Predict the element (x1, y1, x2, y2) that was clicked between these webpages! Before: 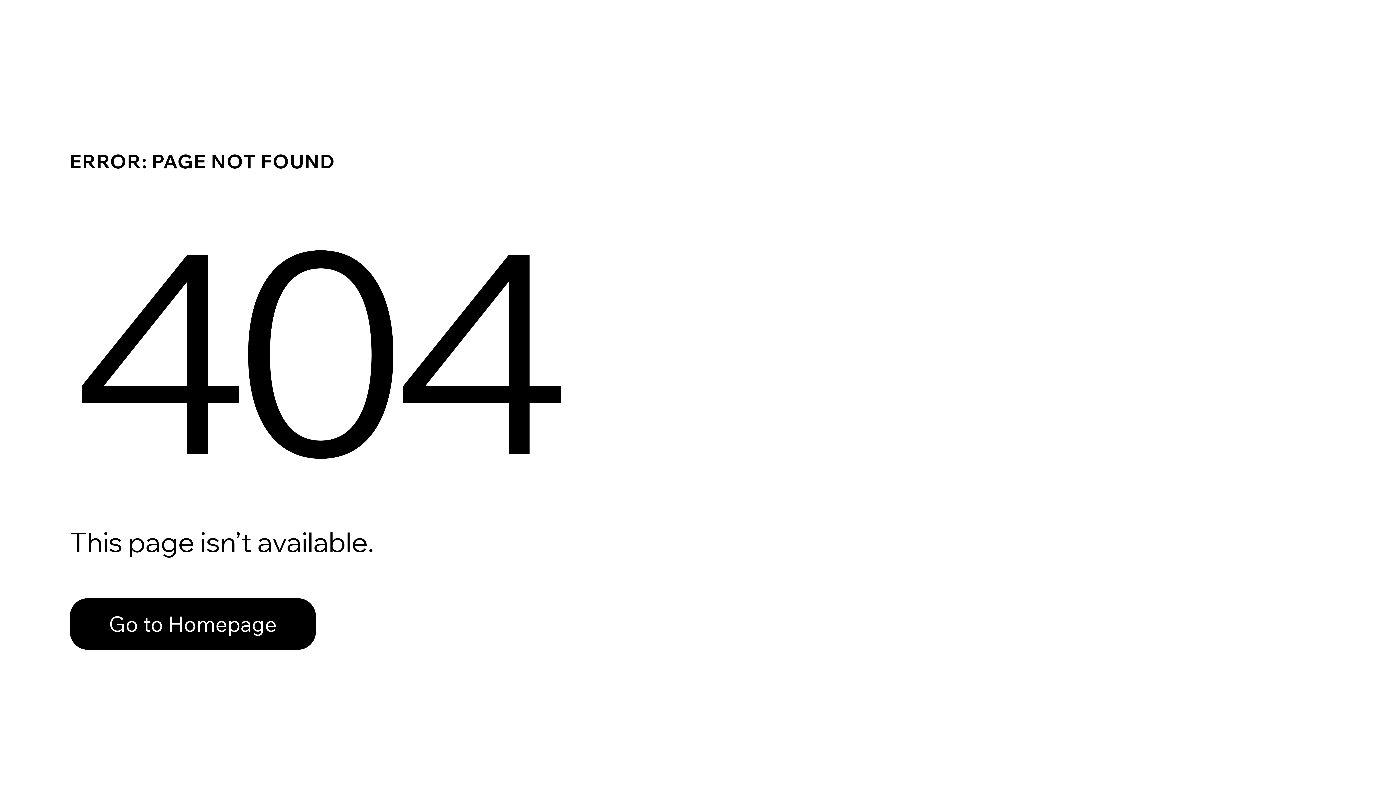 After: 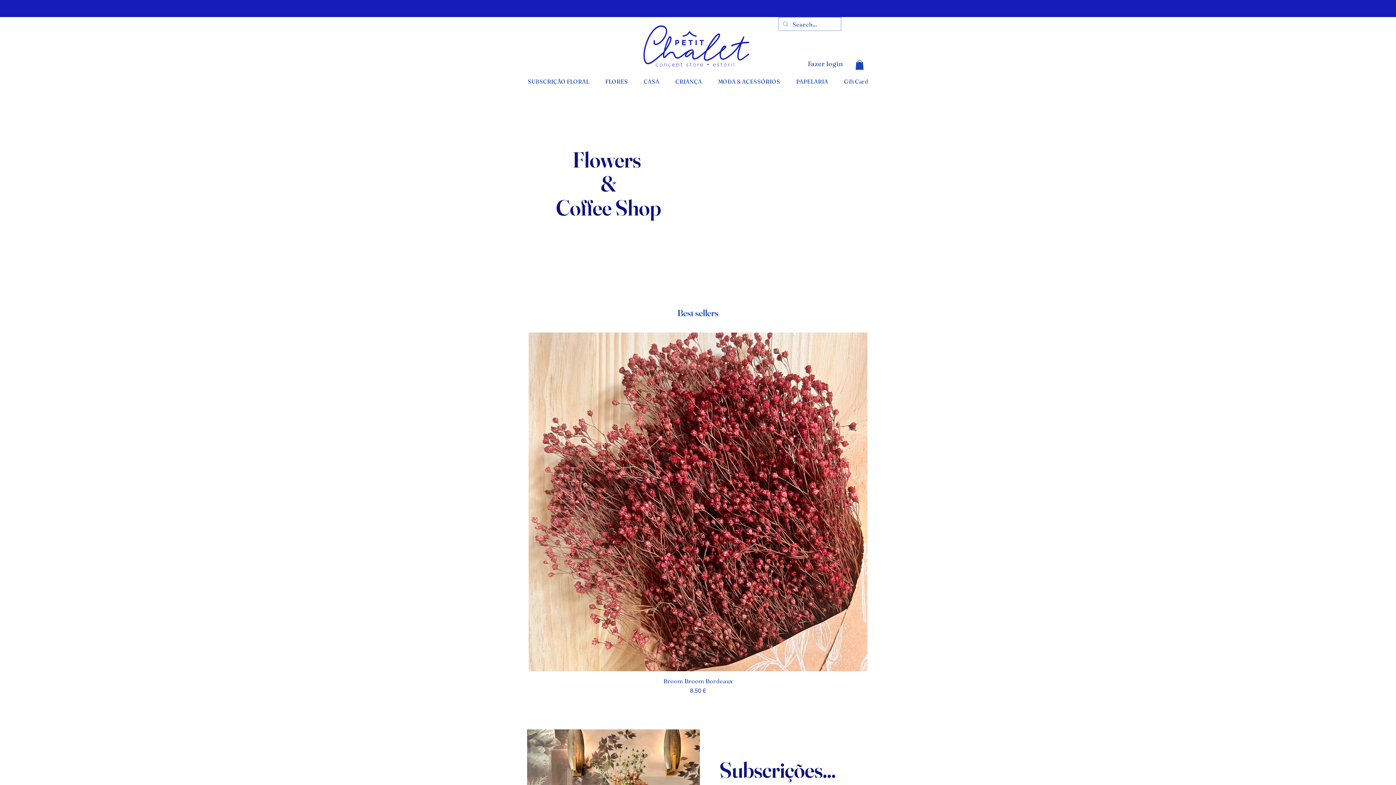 Action: bbox: (69, 598, 316, 650) label: Go to Homepage